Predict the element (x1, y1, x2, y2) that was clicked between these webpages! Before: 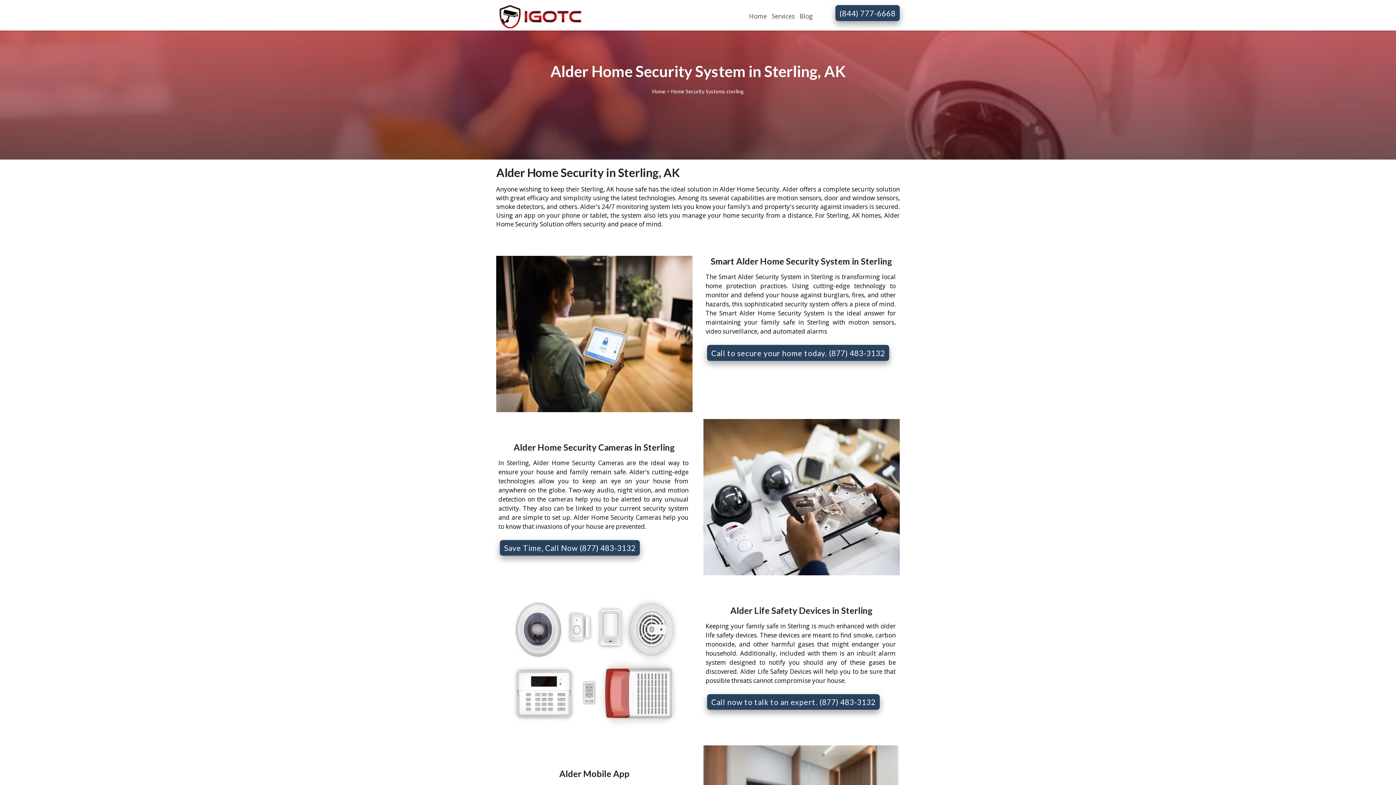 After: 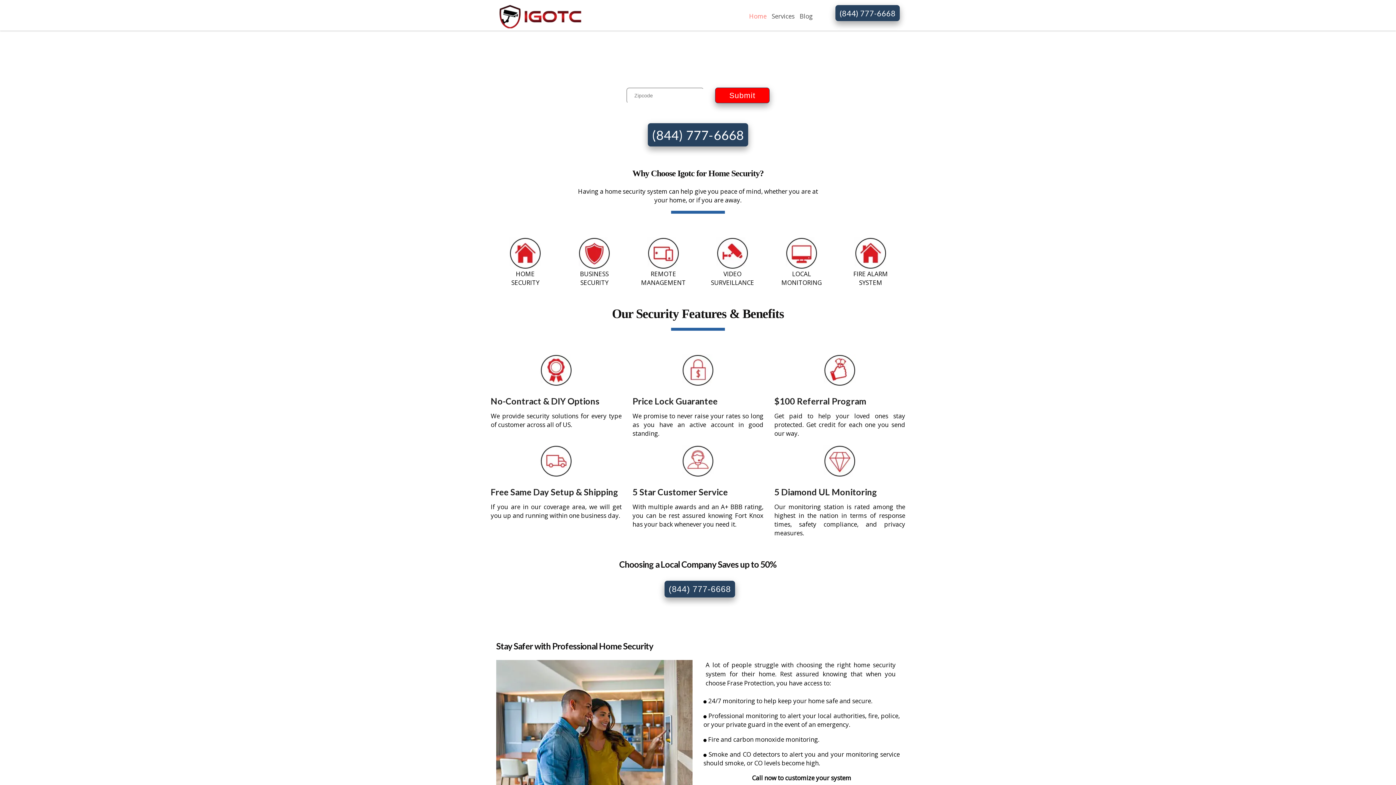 Action: bbox: (496, 0, 584, 30)